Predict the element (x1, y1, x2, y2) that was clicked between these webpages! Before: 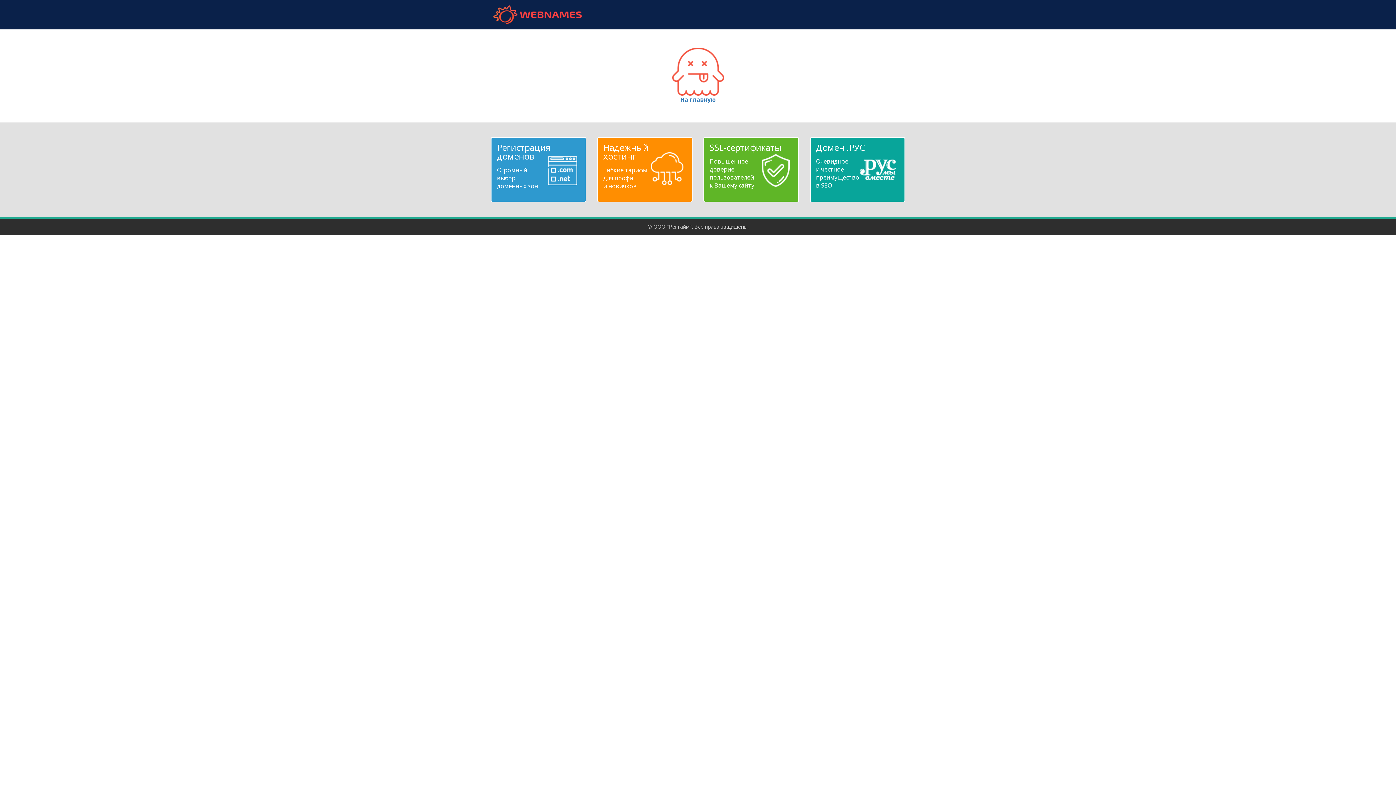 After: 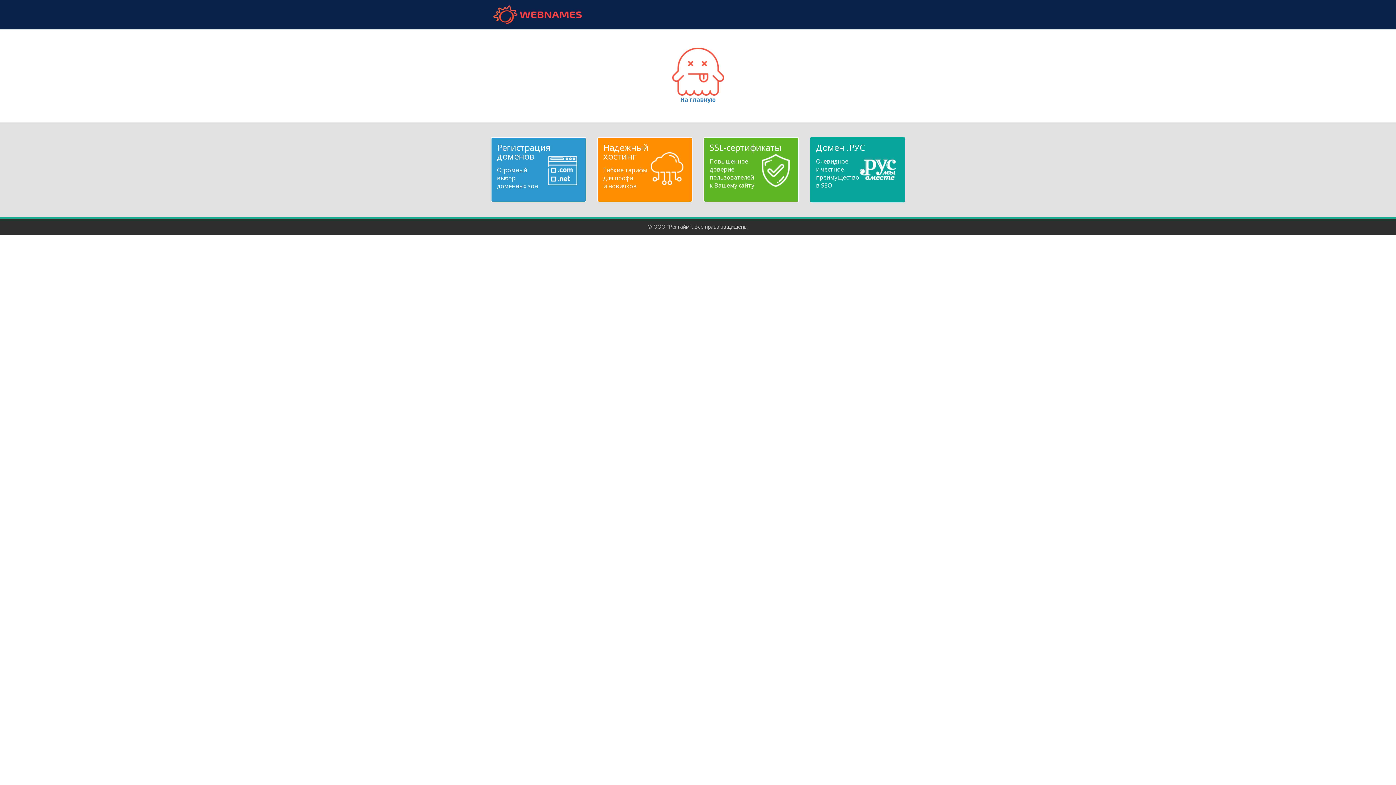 Action: label: Домен .РУС
Очевидное
и честное
преимущество
в SEO bbox: (816, 143, 899, 189)